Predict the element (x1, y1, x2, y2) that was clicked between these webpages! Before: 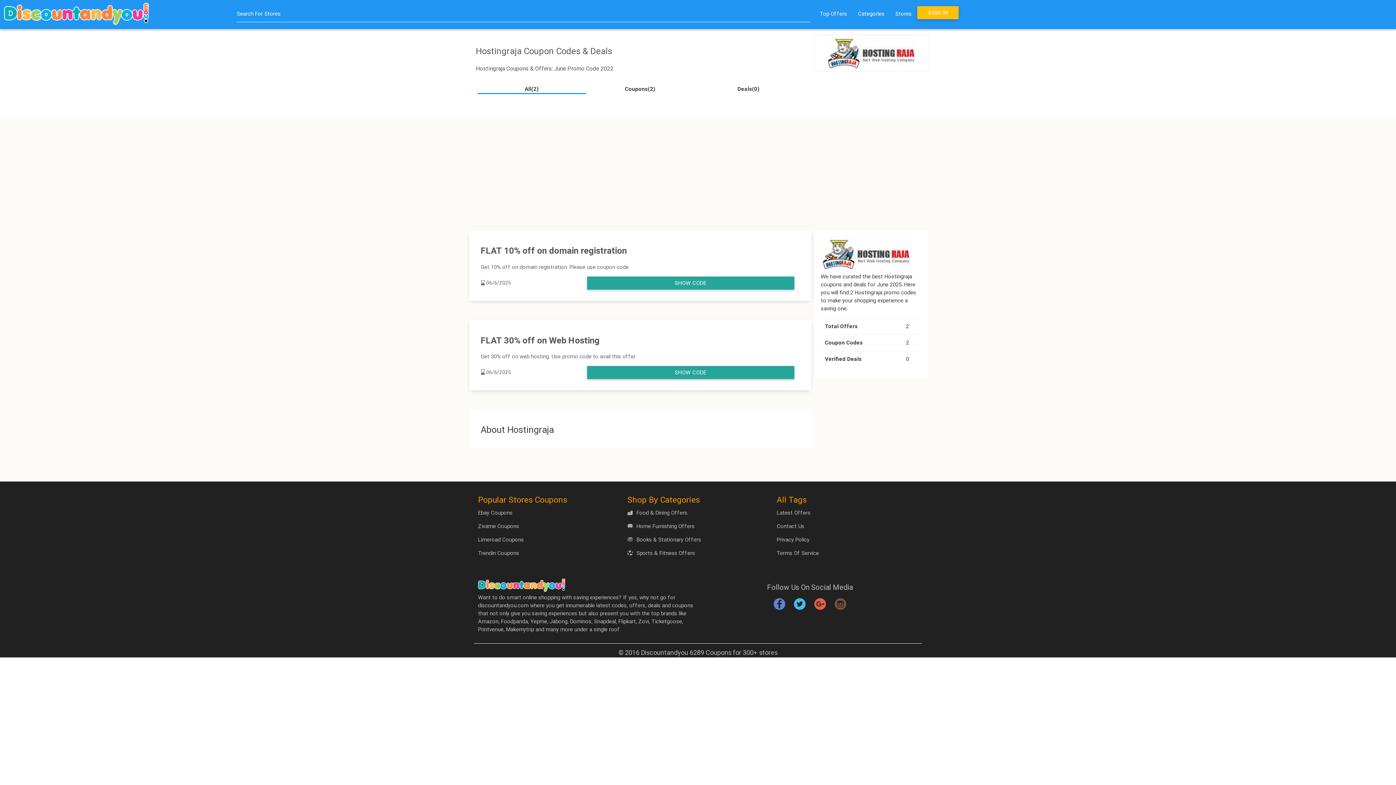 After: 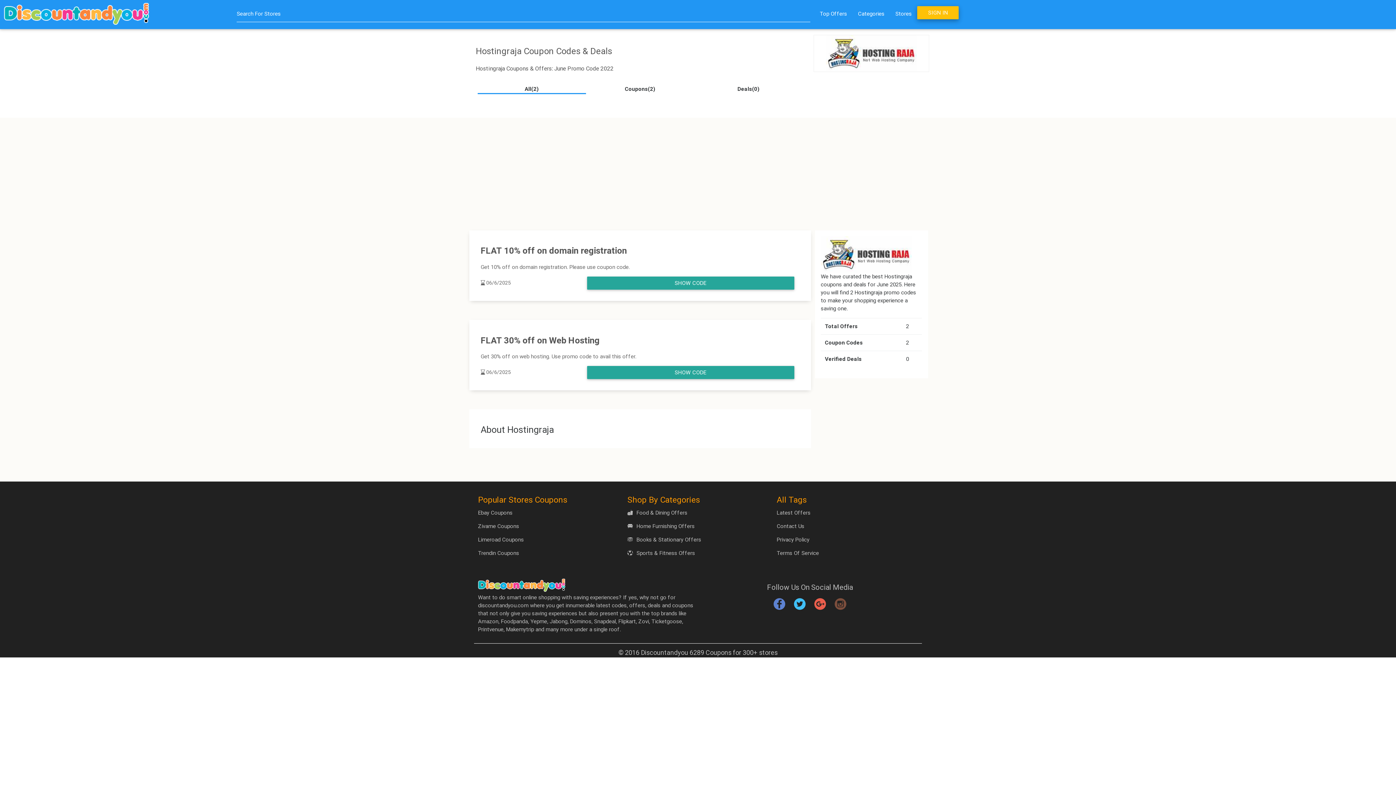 Action: bbox: (917, 2, 959, 25) label: SIGN IN